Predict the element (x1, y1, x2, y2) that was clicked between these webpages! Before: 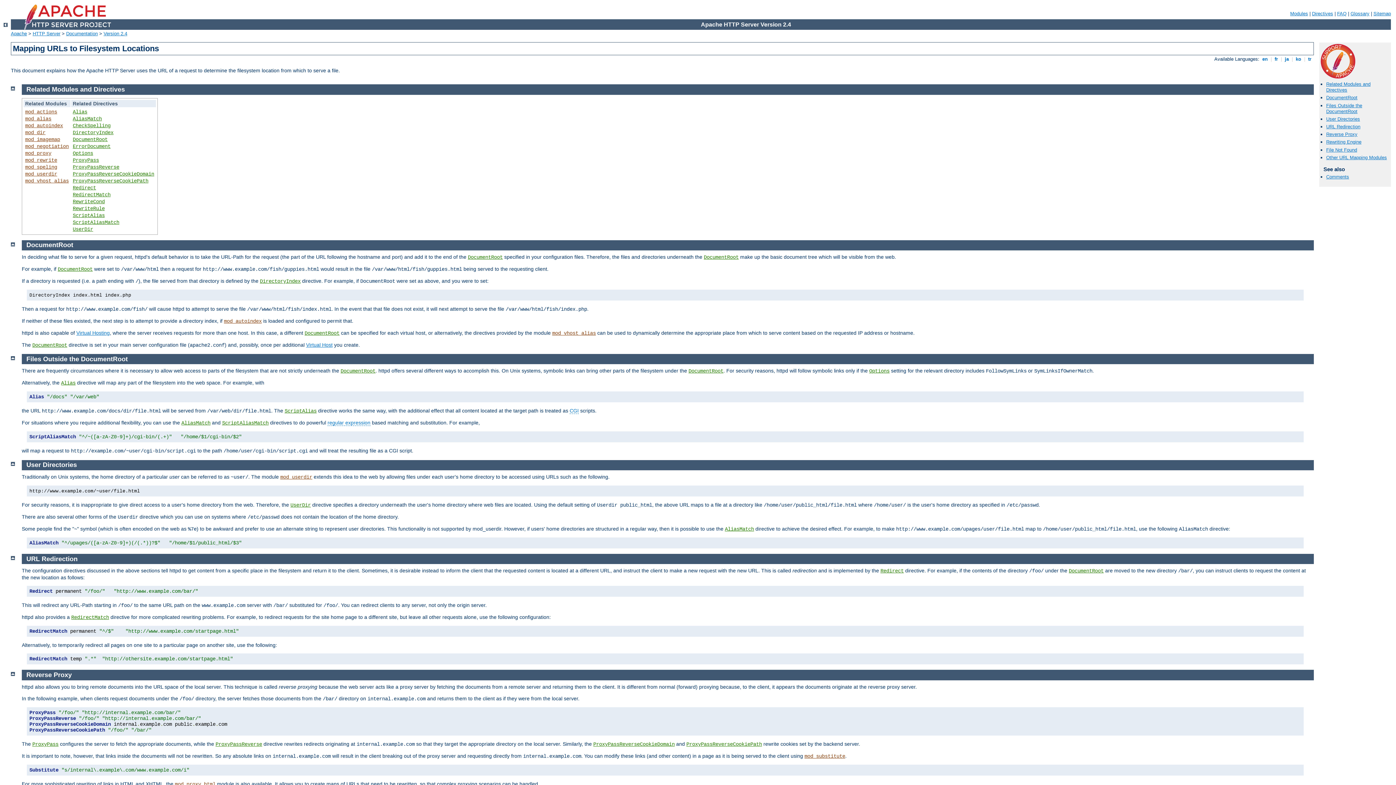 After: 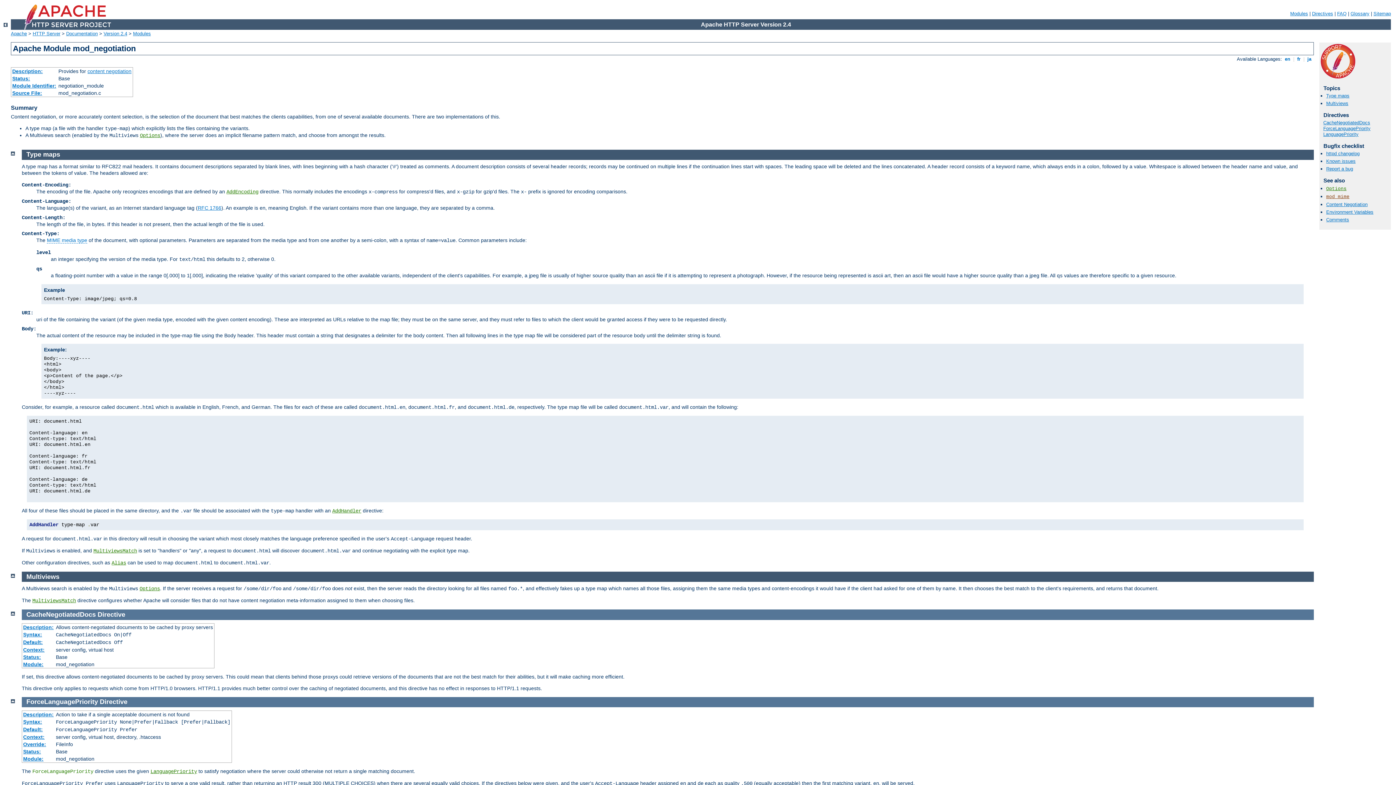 Action: label: mod_negotiation bbox: (25, 143, 68, 149)